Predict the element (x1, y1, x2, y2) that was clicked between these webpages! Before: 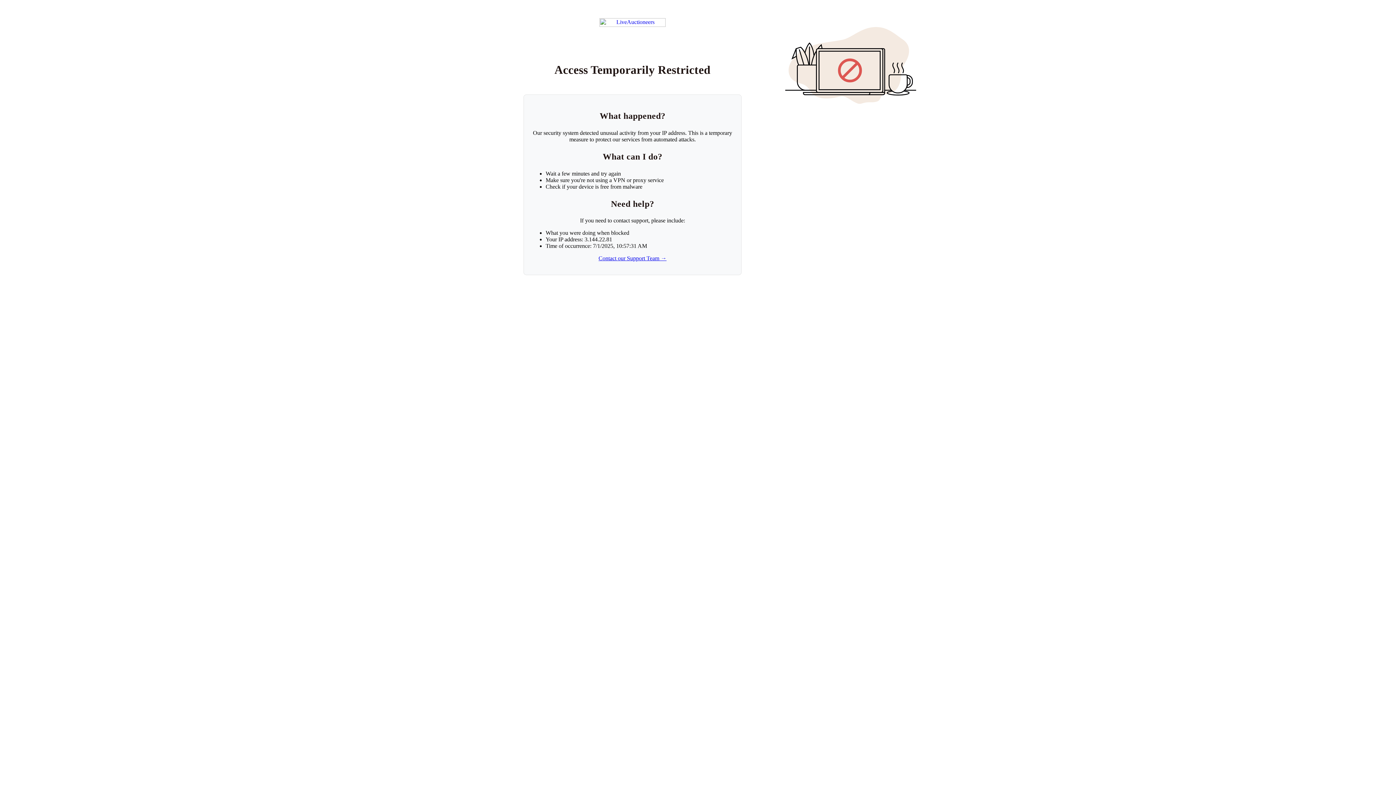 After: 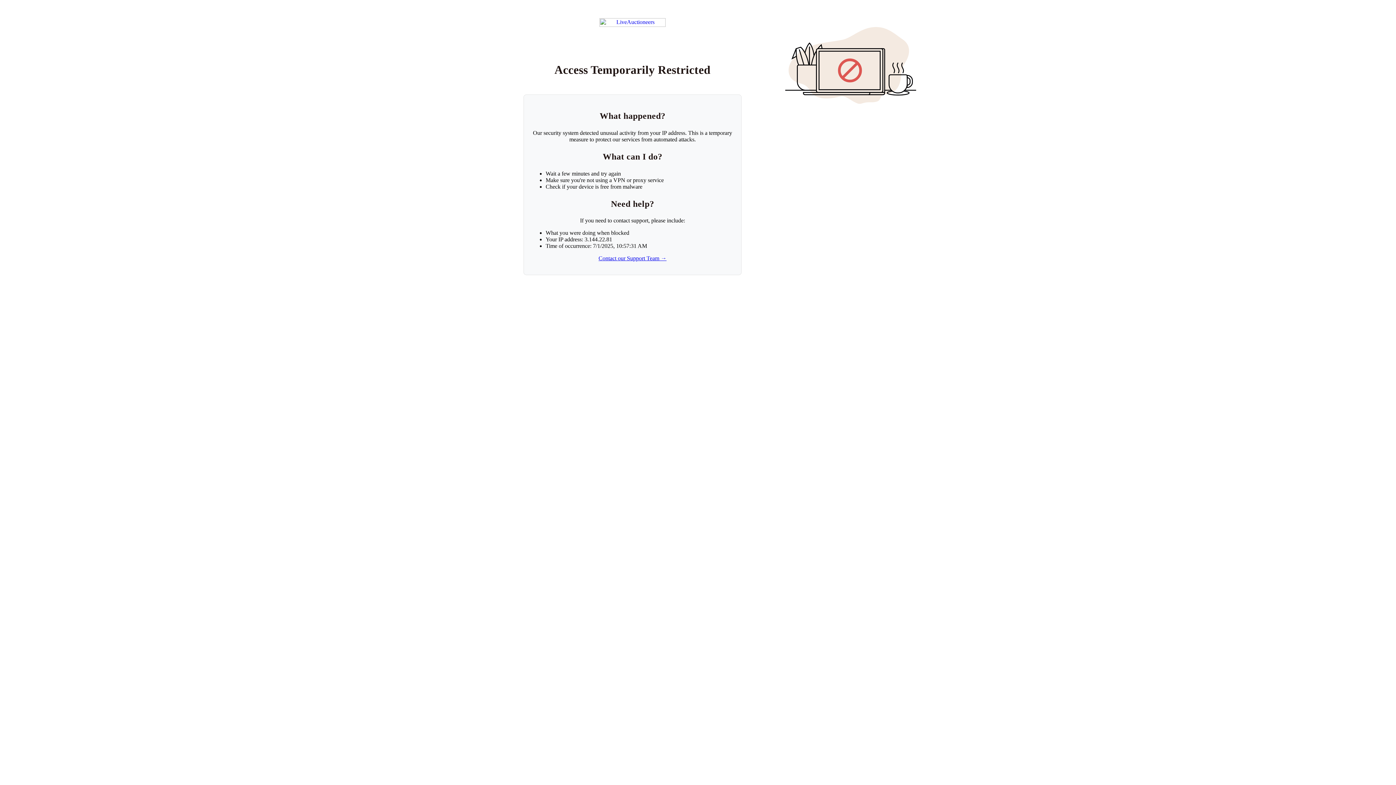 Action: label: Contact our Support Team → bbox: (598, 255, 666, 261)